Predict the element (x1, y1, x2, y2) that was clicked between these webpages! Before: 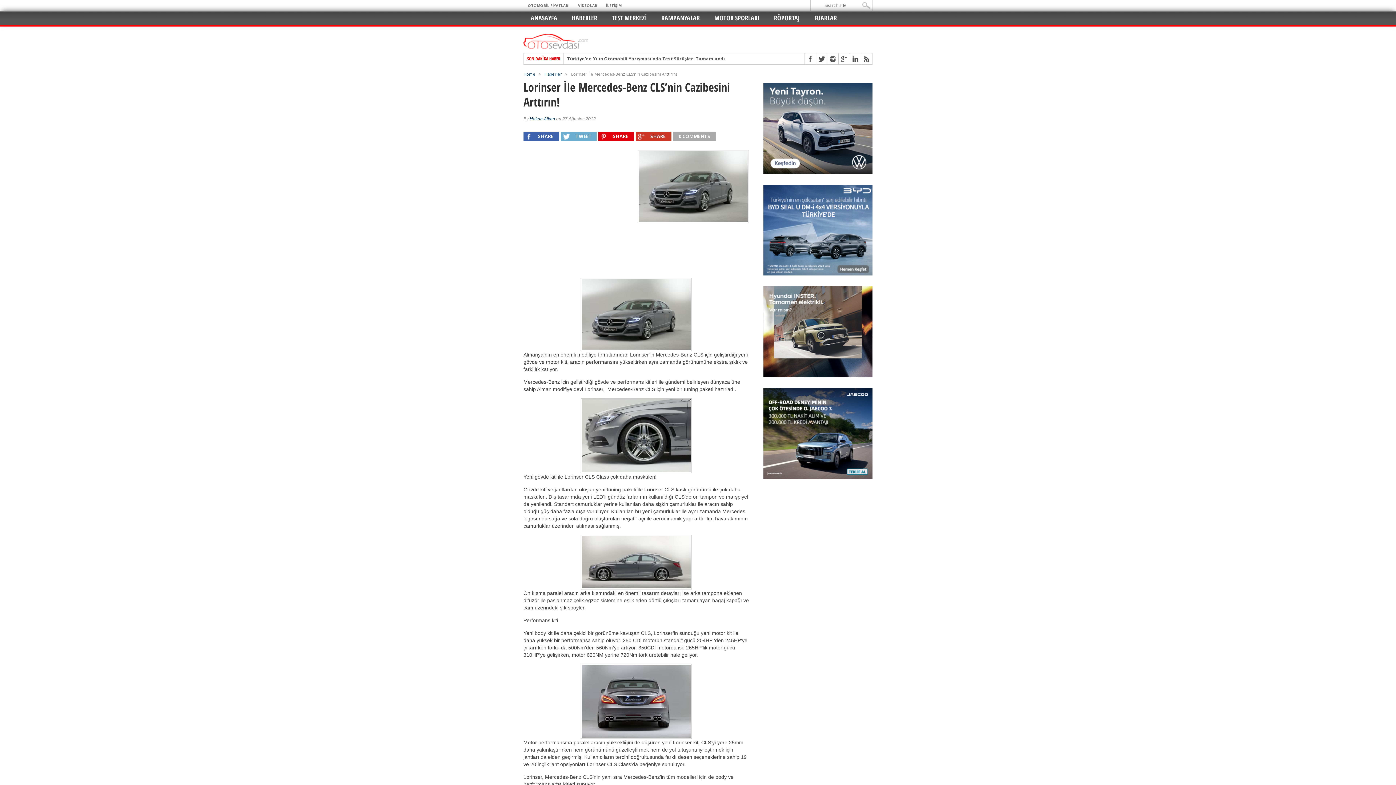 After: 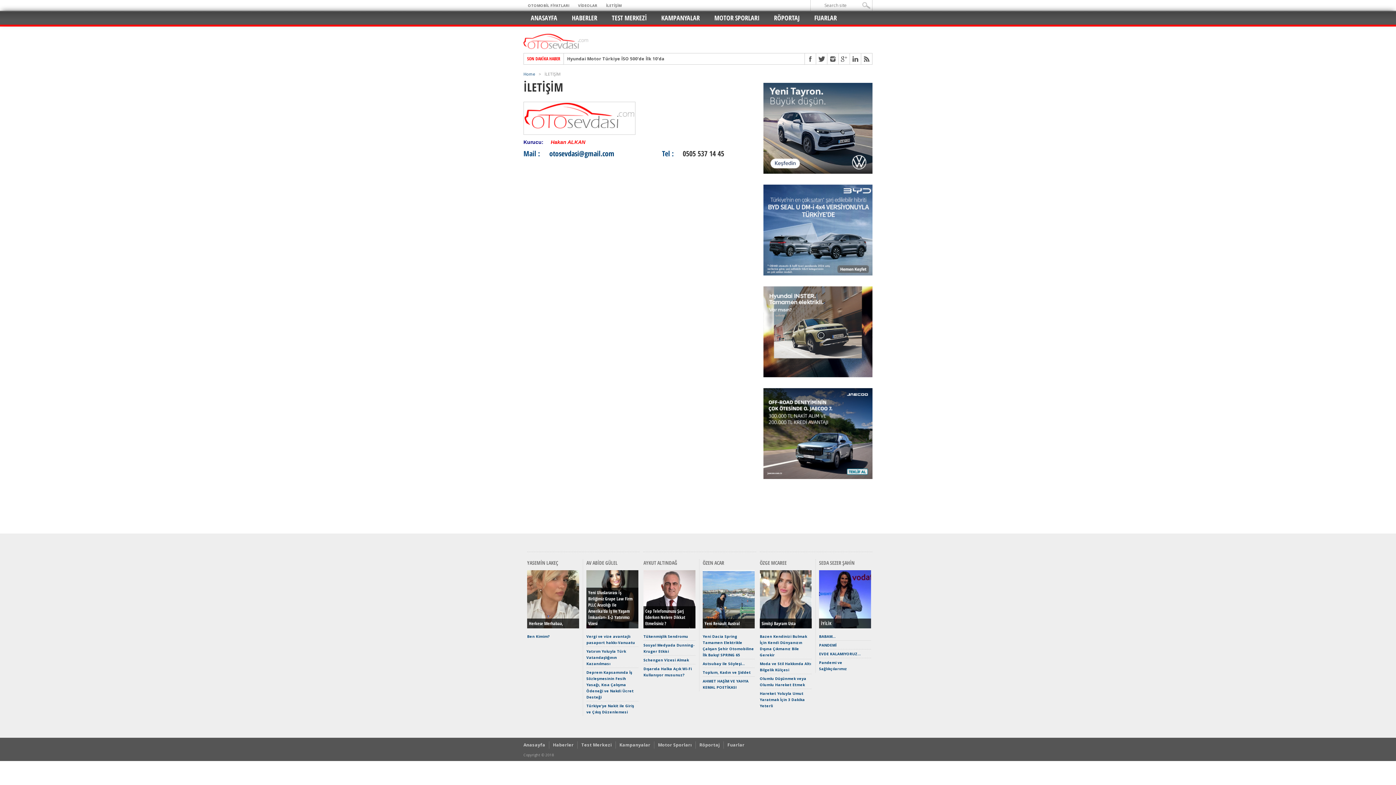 Action: bbox: (601, 0, 626, 10) label: İLETİŞİM